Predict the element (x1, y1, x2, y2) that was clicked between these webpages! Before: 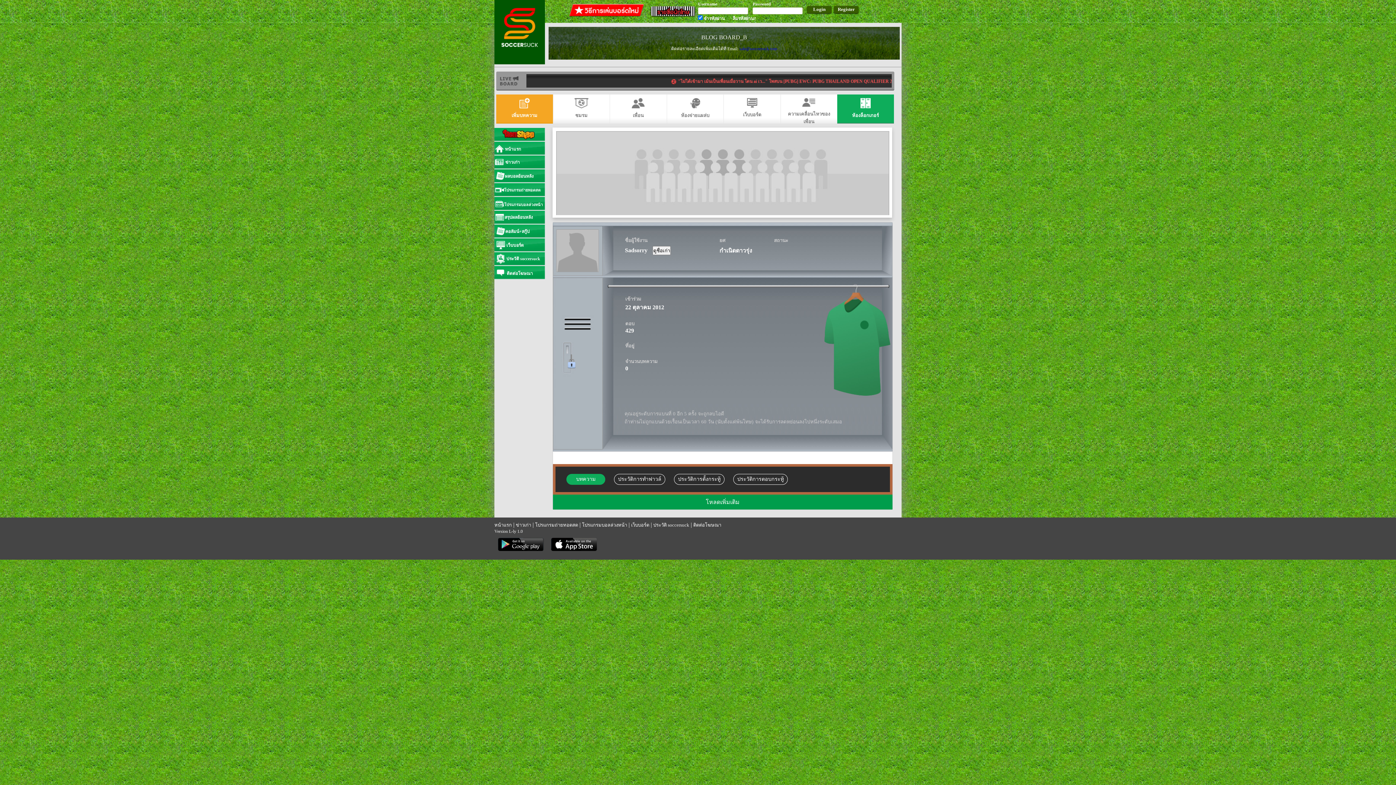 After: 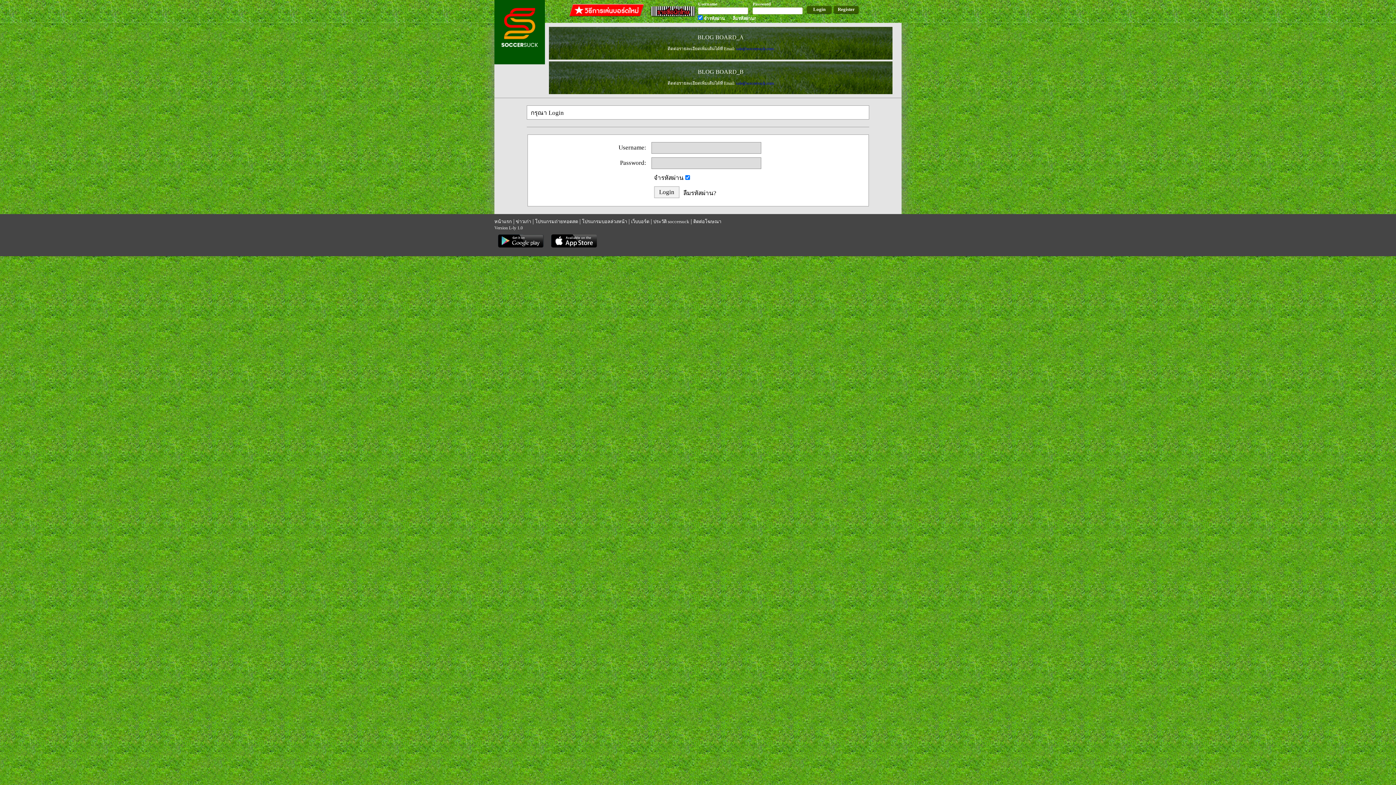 Action: label: ห้องล็อกเกอร์ bbox: (837, 94, 894, 123)